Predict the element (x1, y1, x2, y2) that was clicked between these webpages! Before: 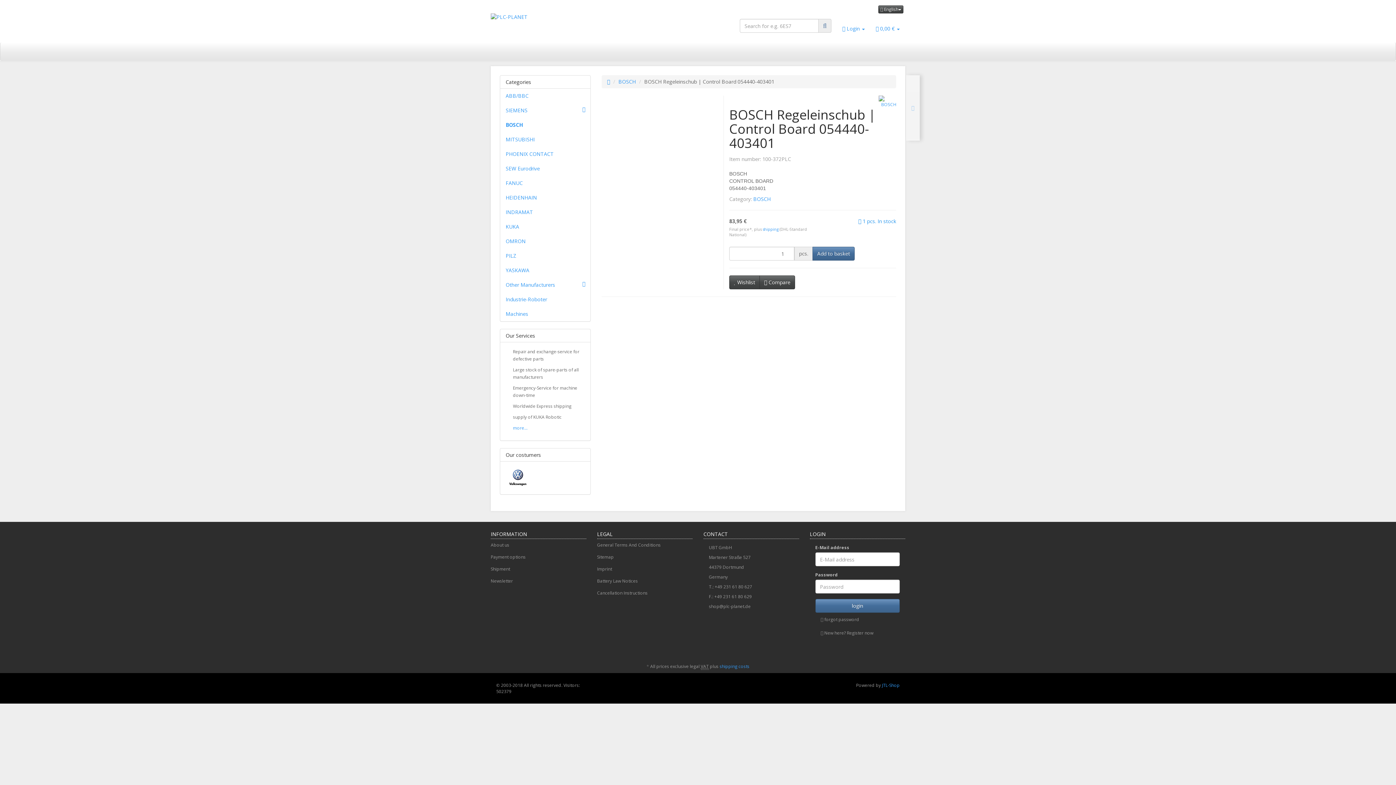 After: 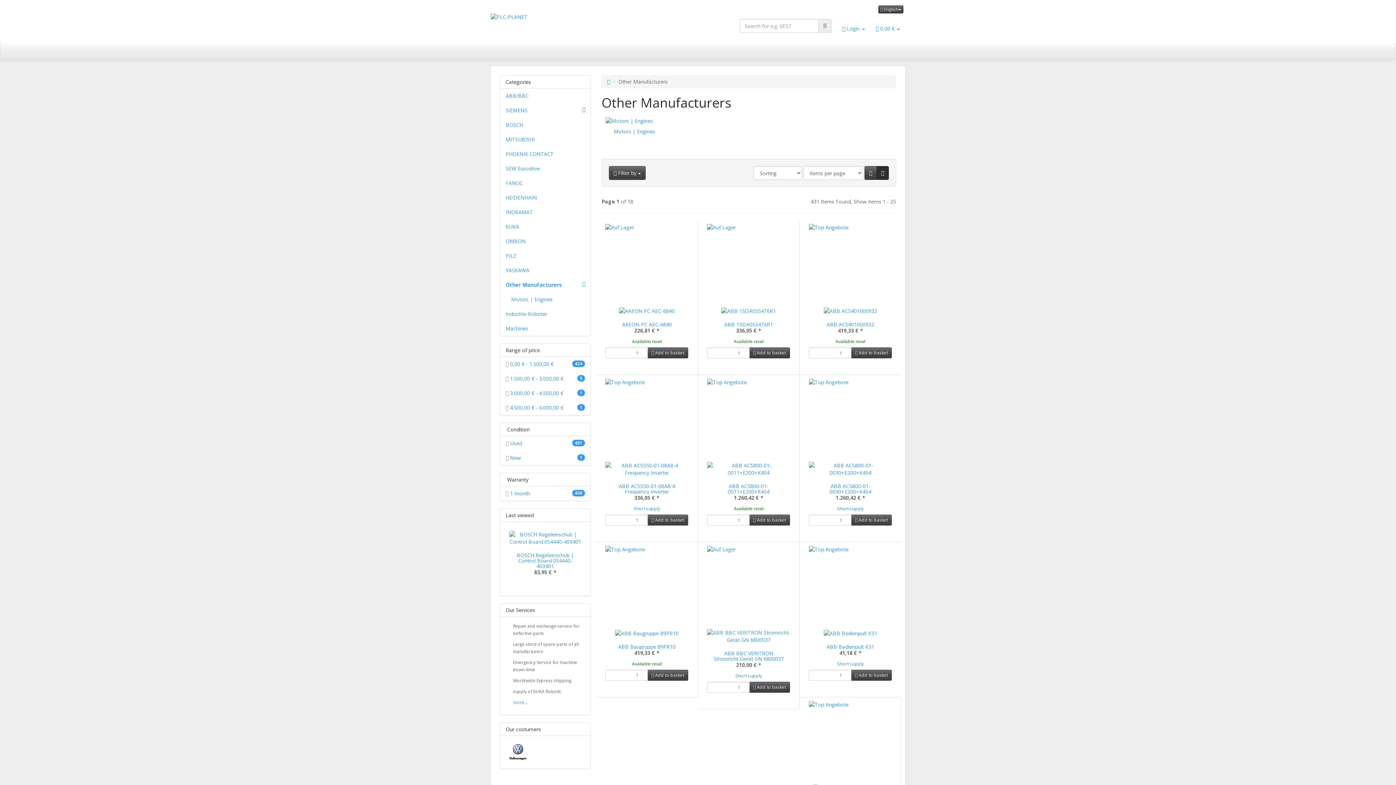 Action: bbox: (500, 277, 590, 292) label: Other Manufacturers